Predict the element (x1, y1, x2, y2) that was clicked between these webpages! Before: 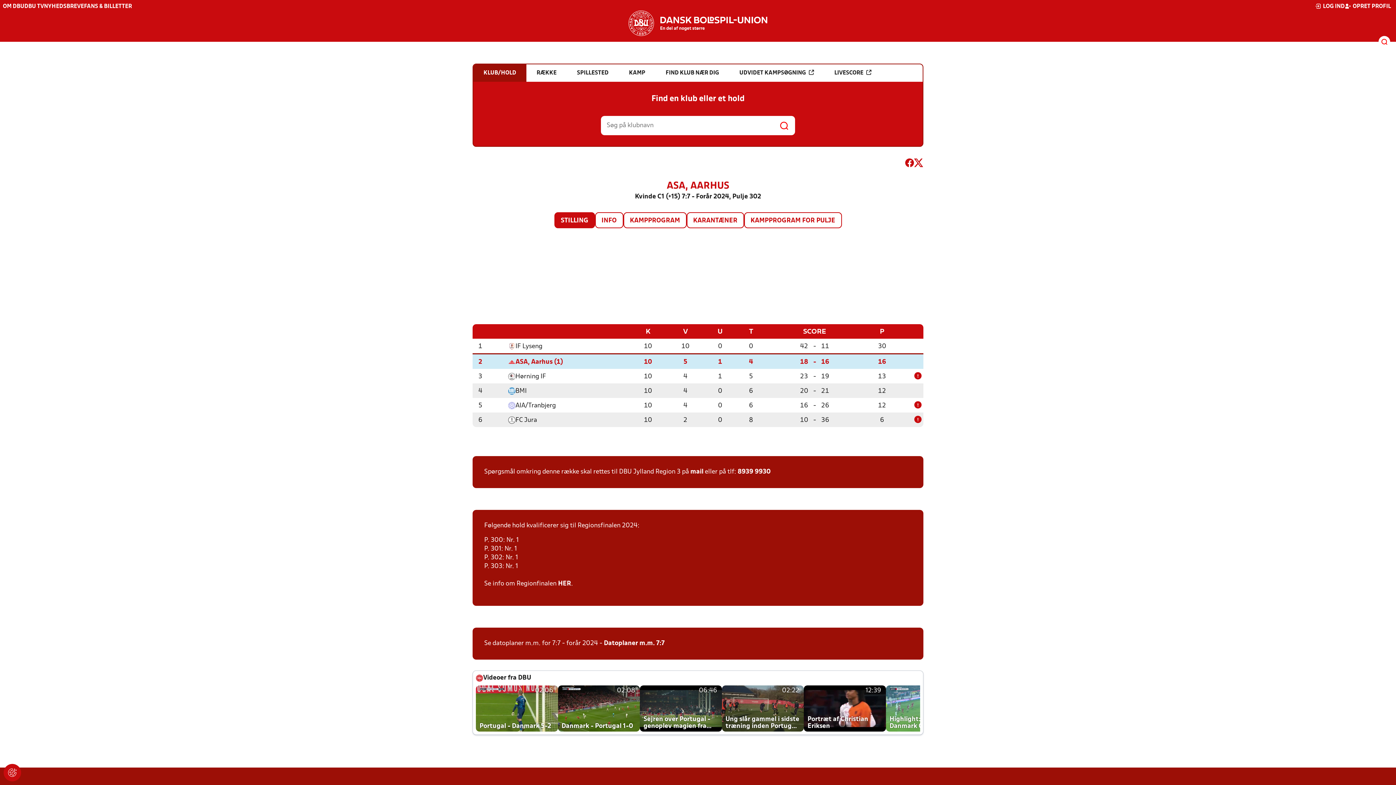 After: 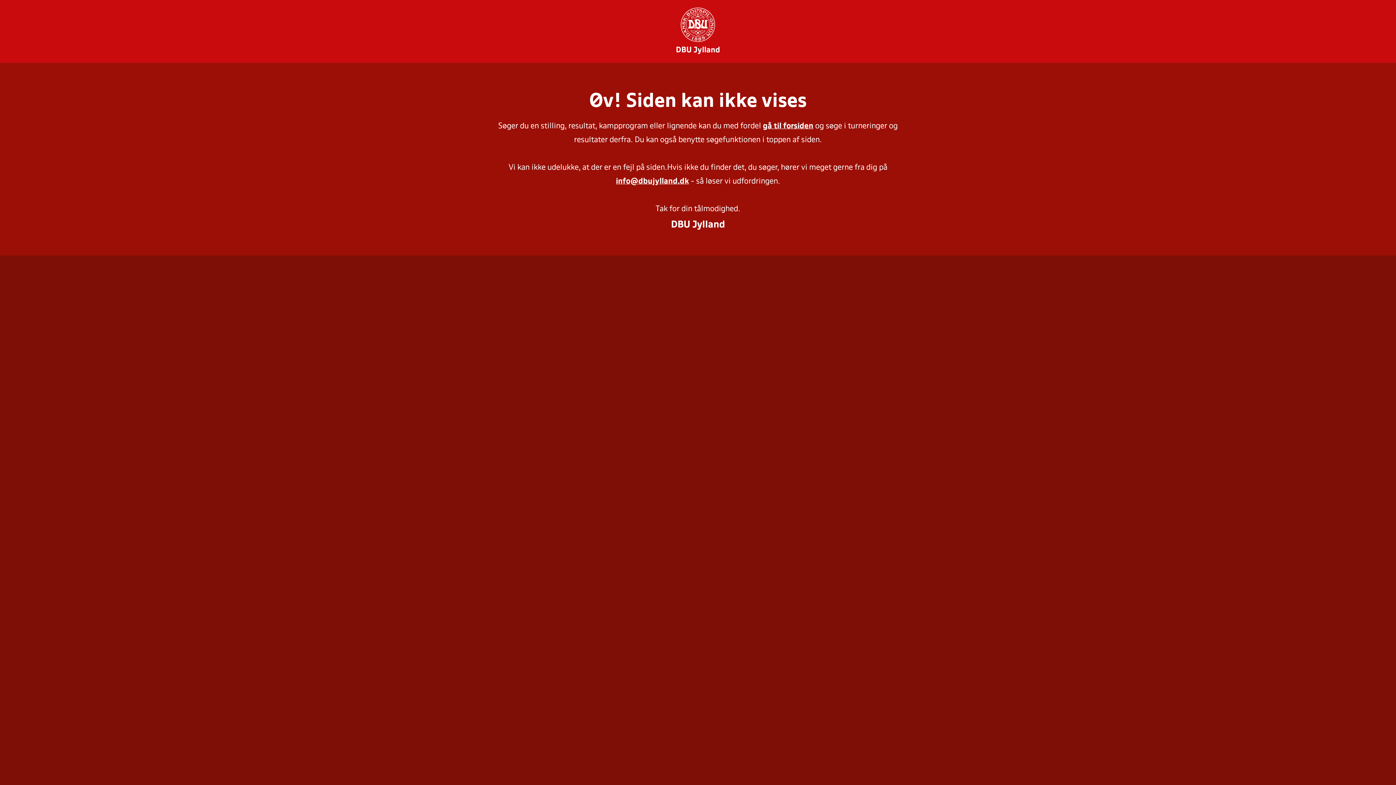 Action: label: Datoplaner m.m. 7:7 bbox: (604, 640, 664, 646)